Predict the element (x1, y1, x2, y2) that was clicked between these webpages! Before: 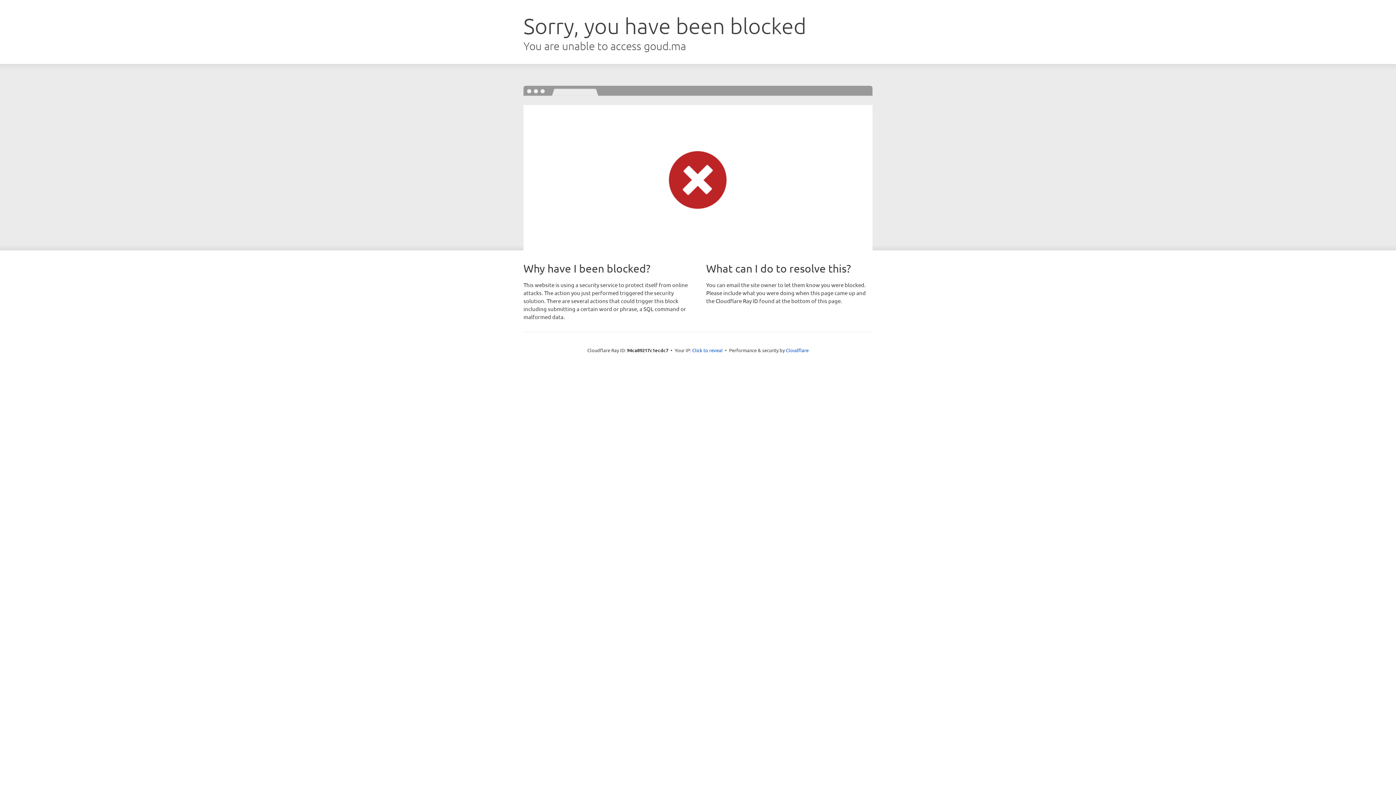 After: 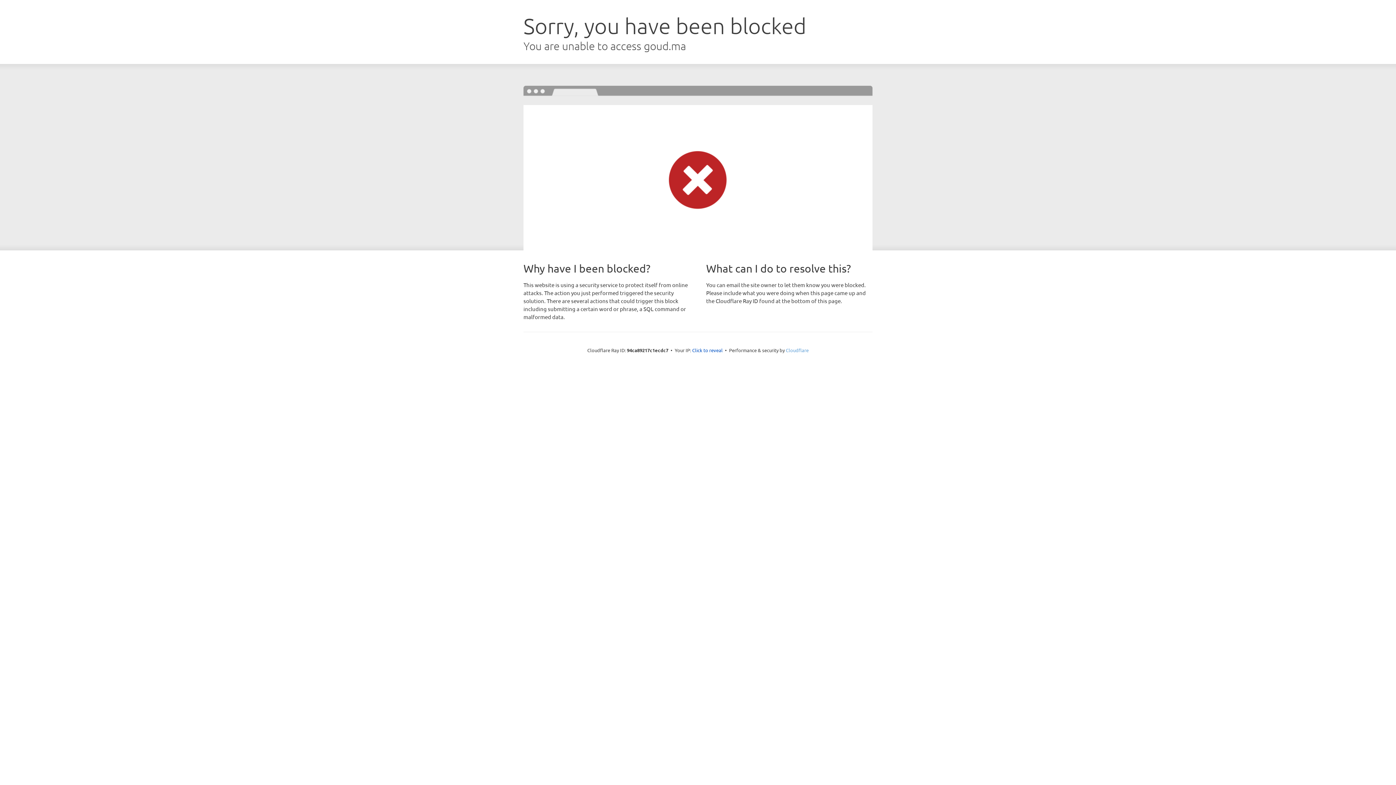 Action: bbox: (786, 347, 808, 353) label: Cloudflare